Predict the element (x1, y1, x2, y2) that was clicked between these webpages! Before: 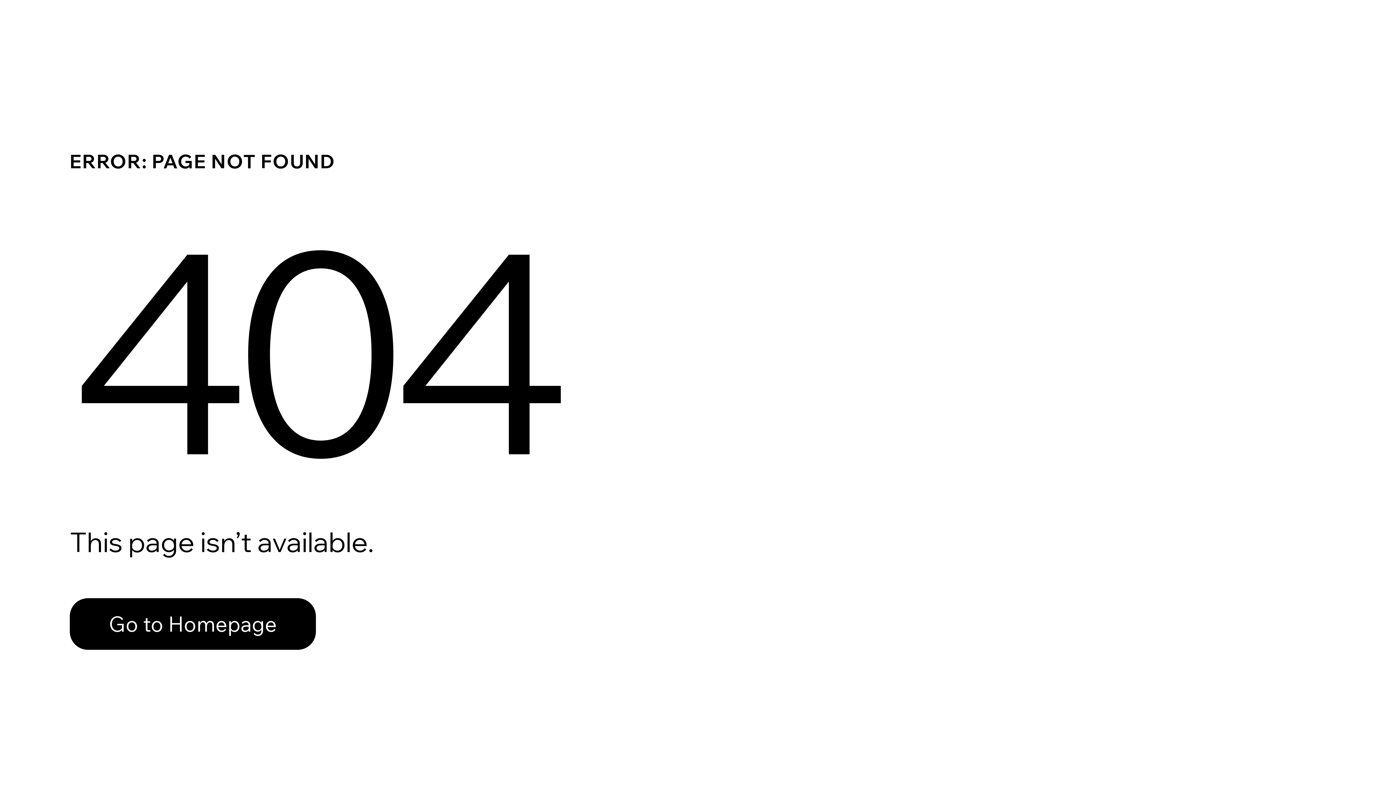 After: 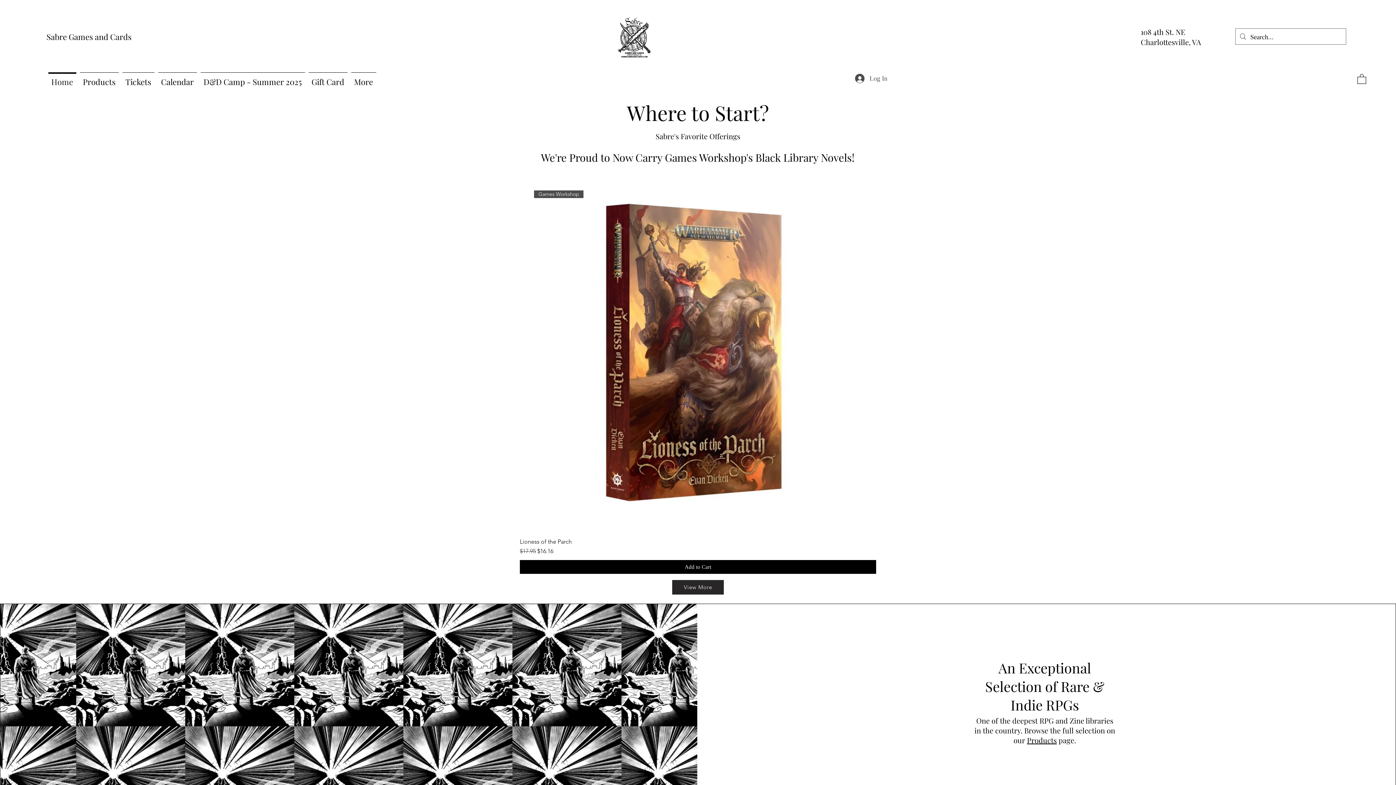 Action: bbox: (69, 598, 316, 650) label: Go to Homepage